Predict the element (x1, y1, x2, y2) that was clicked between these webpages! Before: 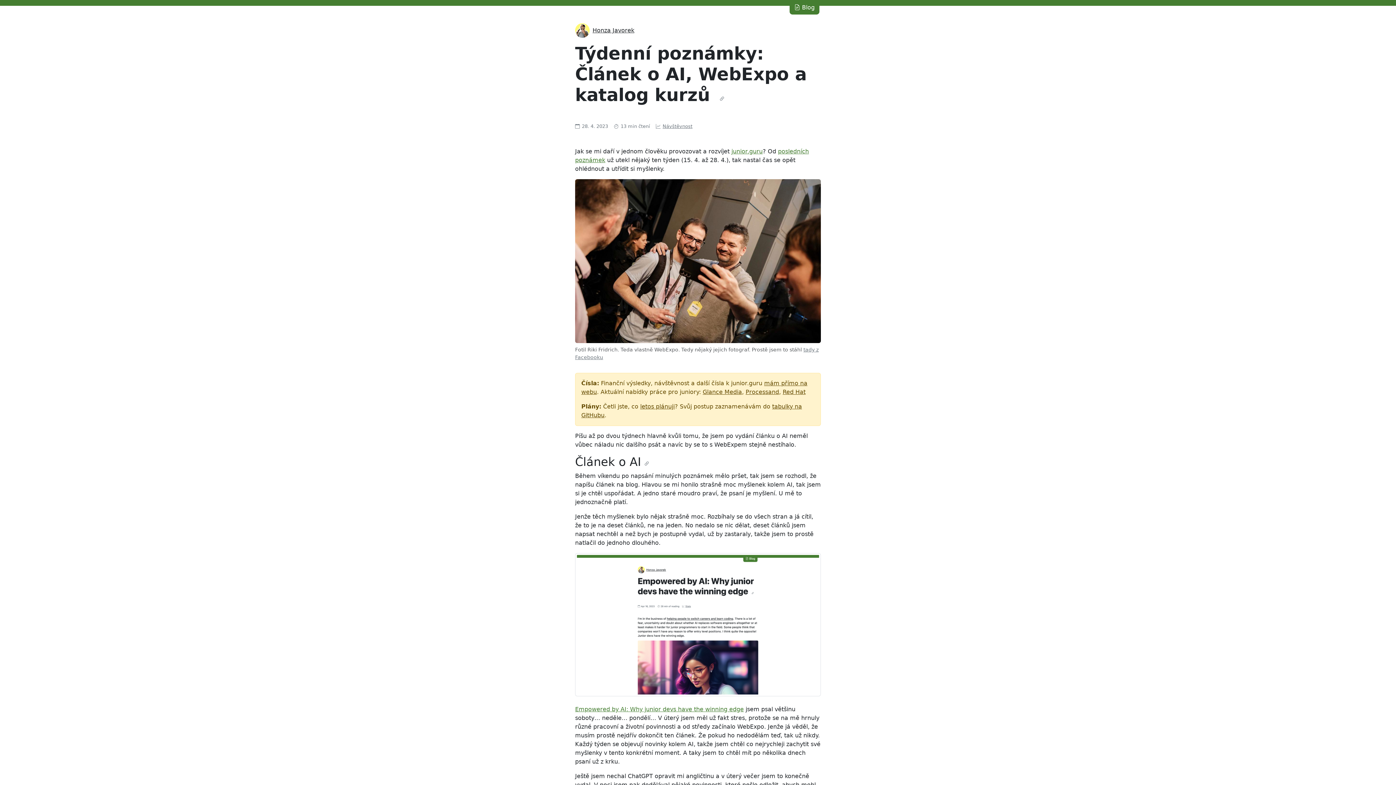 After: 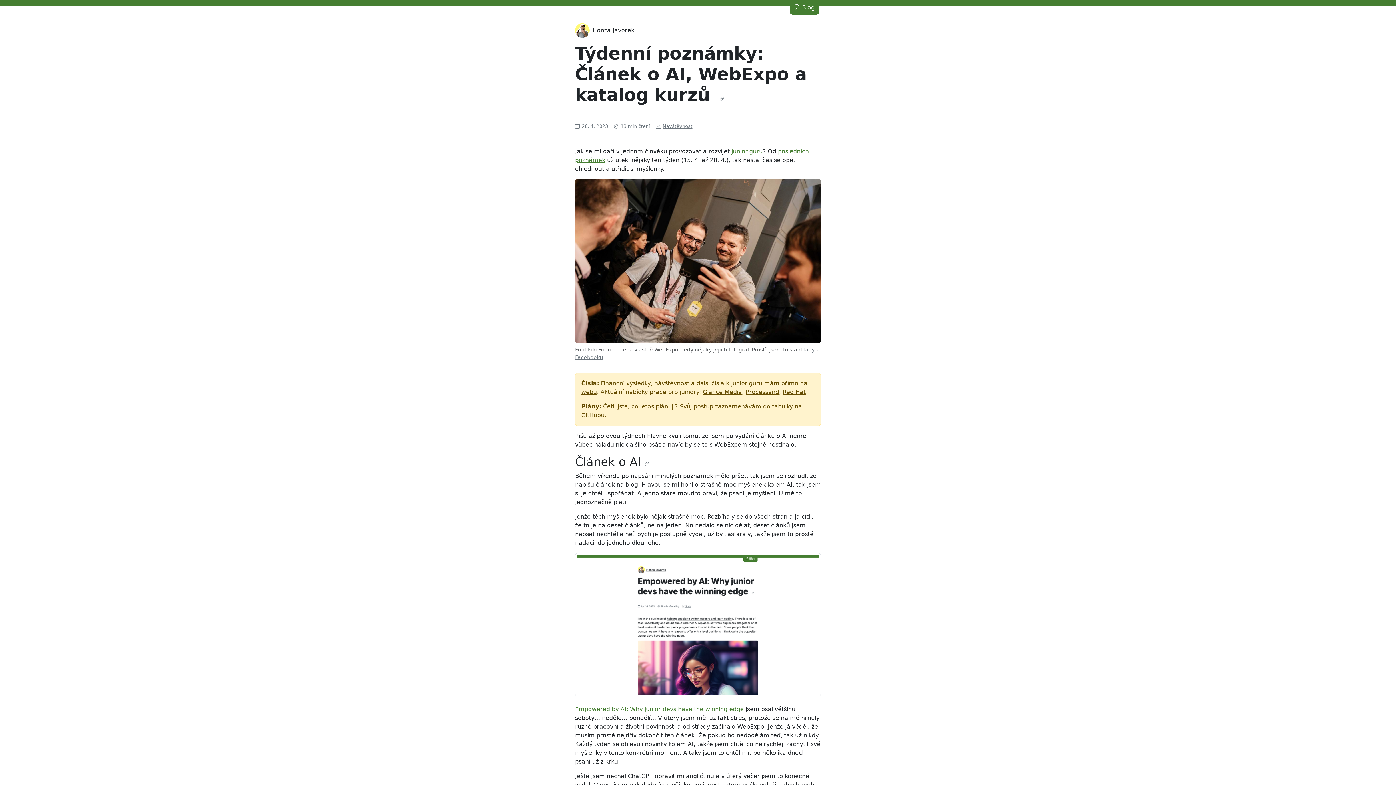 Action: bbox: (719, 95, 725, 102)